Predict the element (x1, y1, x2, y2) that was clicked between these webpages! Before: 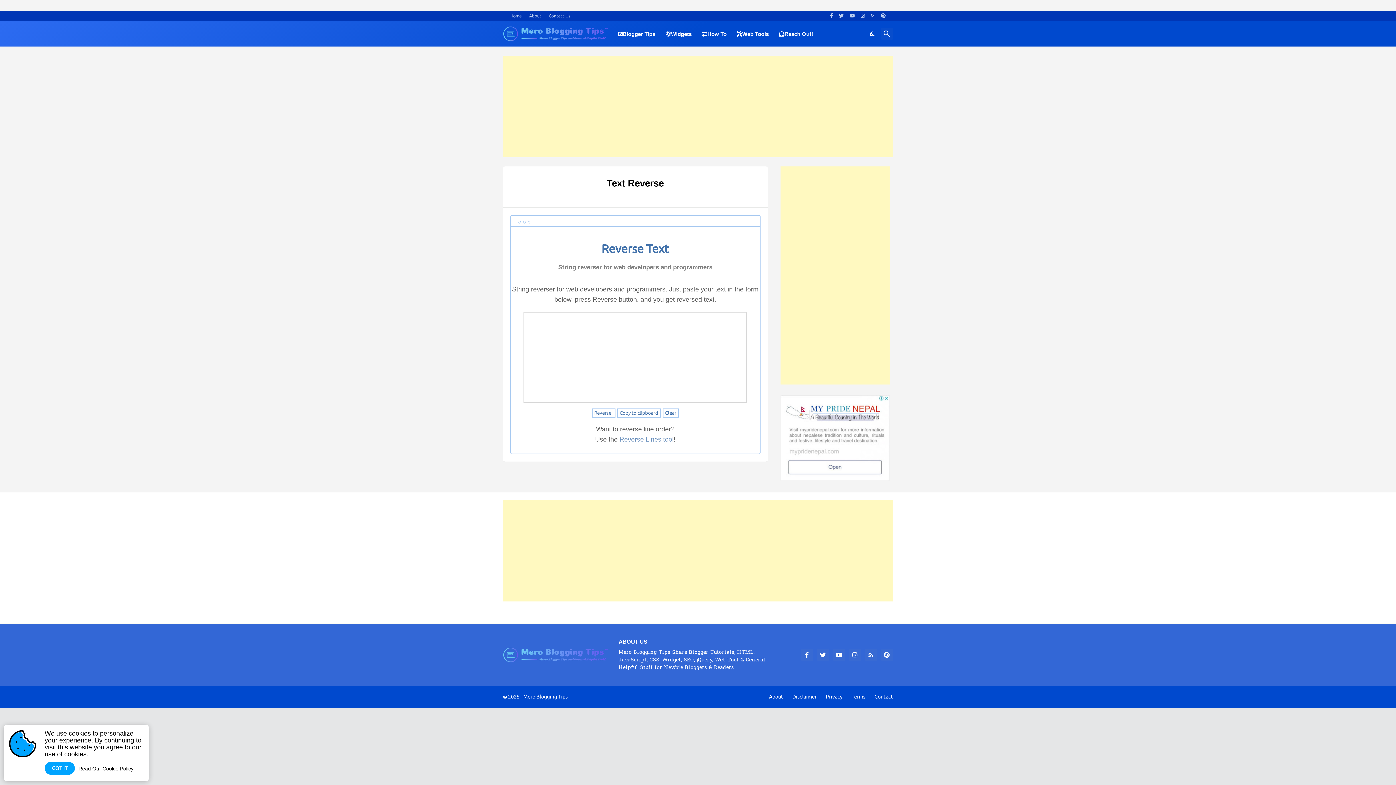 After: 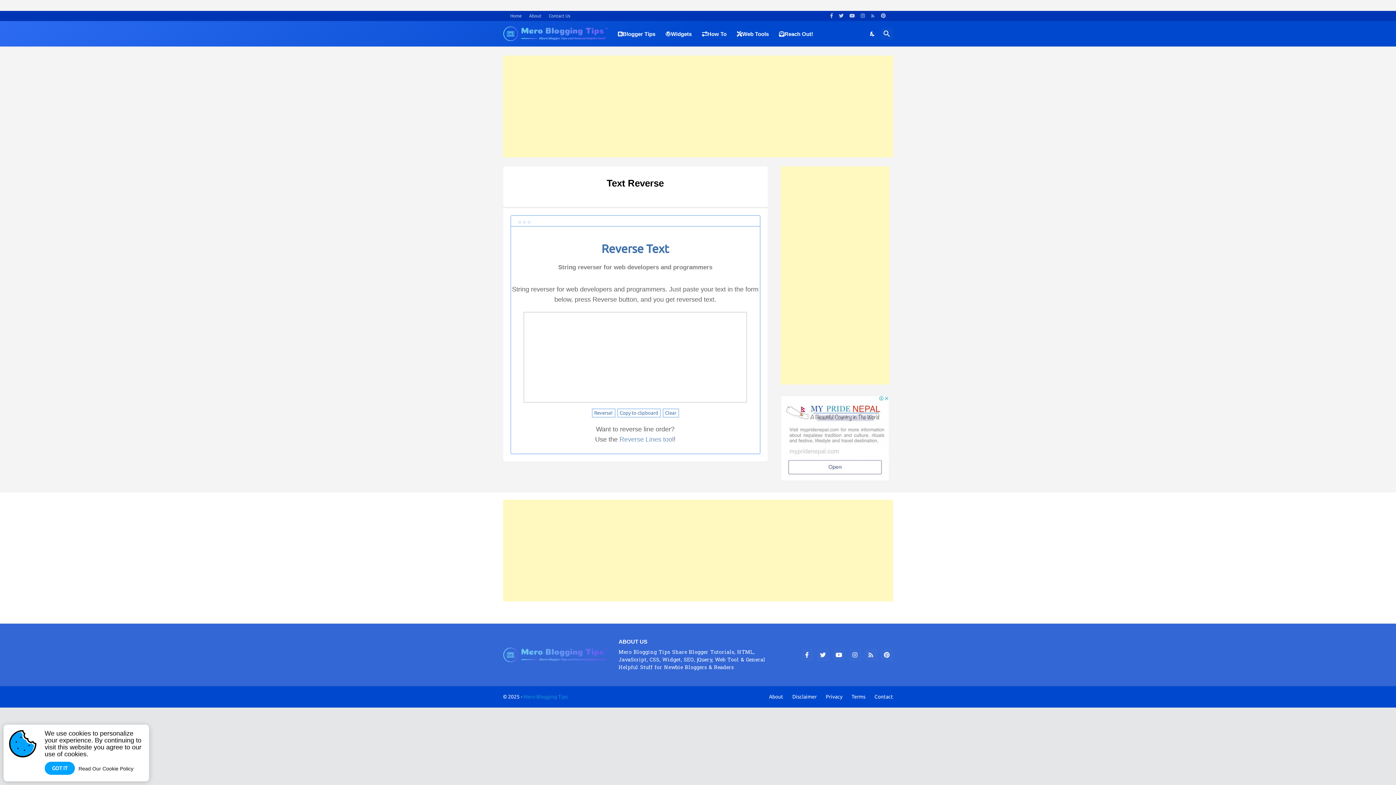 Action: bbox: (523, 694, 567, 700) label: Mero Blogging Tips